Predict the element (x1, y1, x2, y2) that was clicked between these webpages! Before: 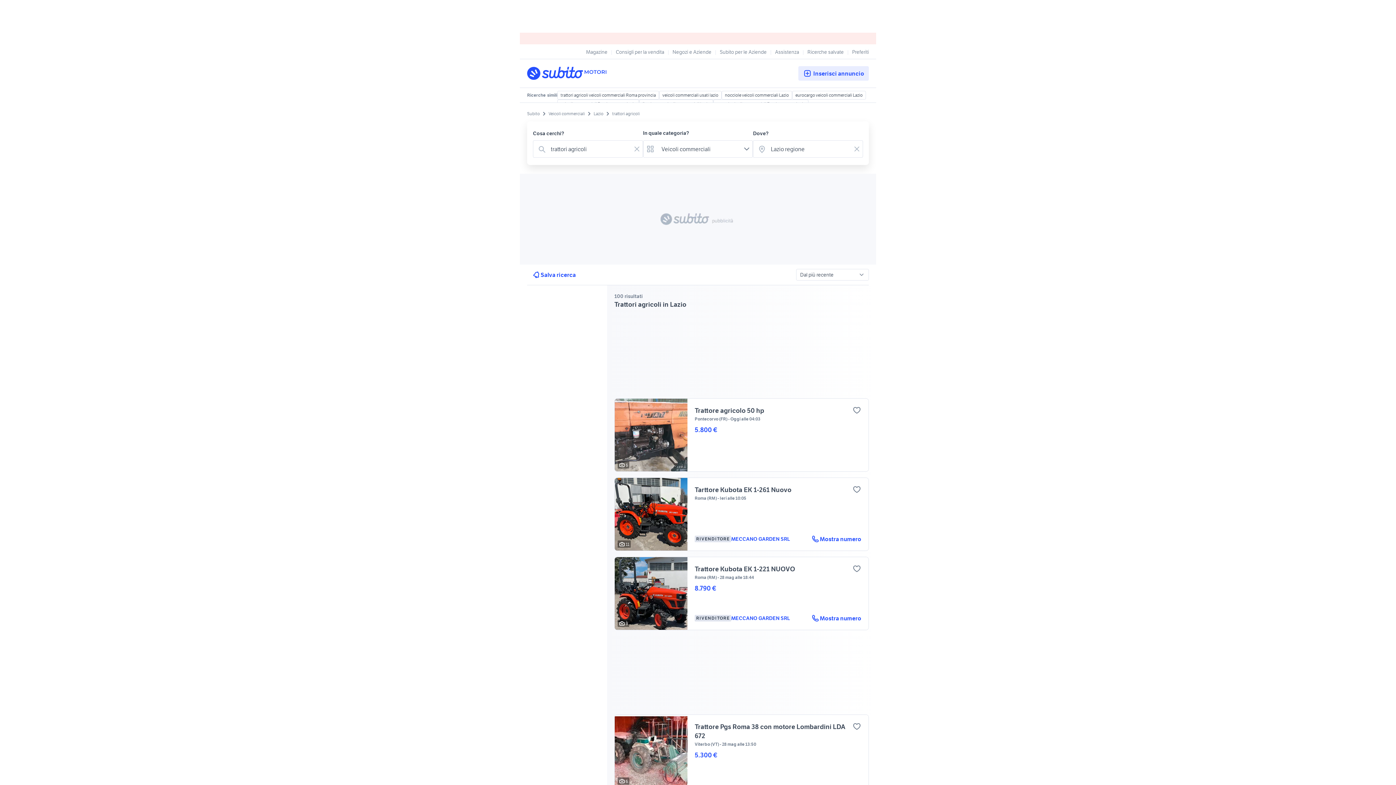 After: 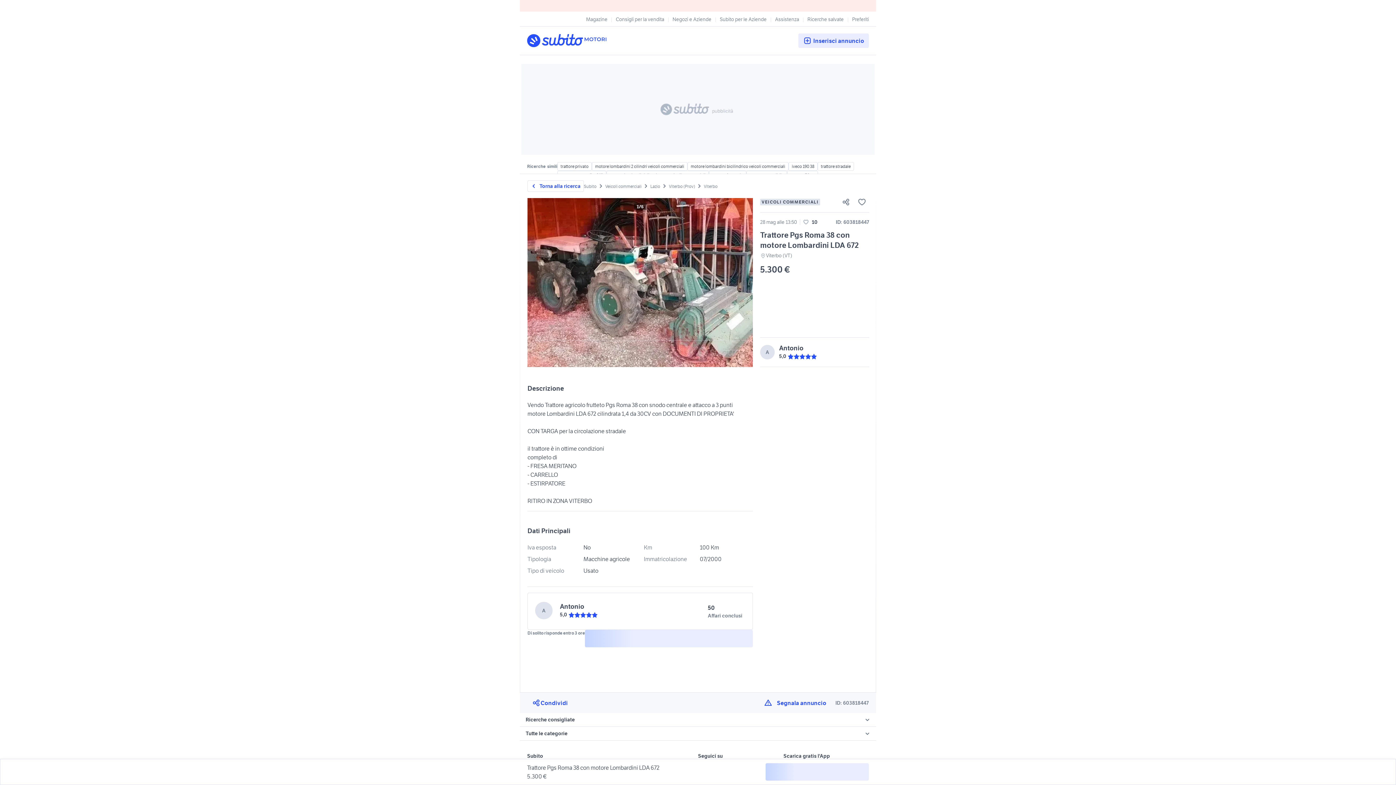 Action: label: Preferito bbox: (852, 722, 861, 731)